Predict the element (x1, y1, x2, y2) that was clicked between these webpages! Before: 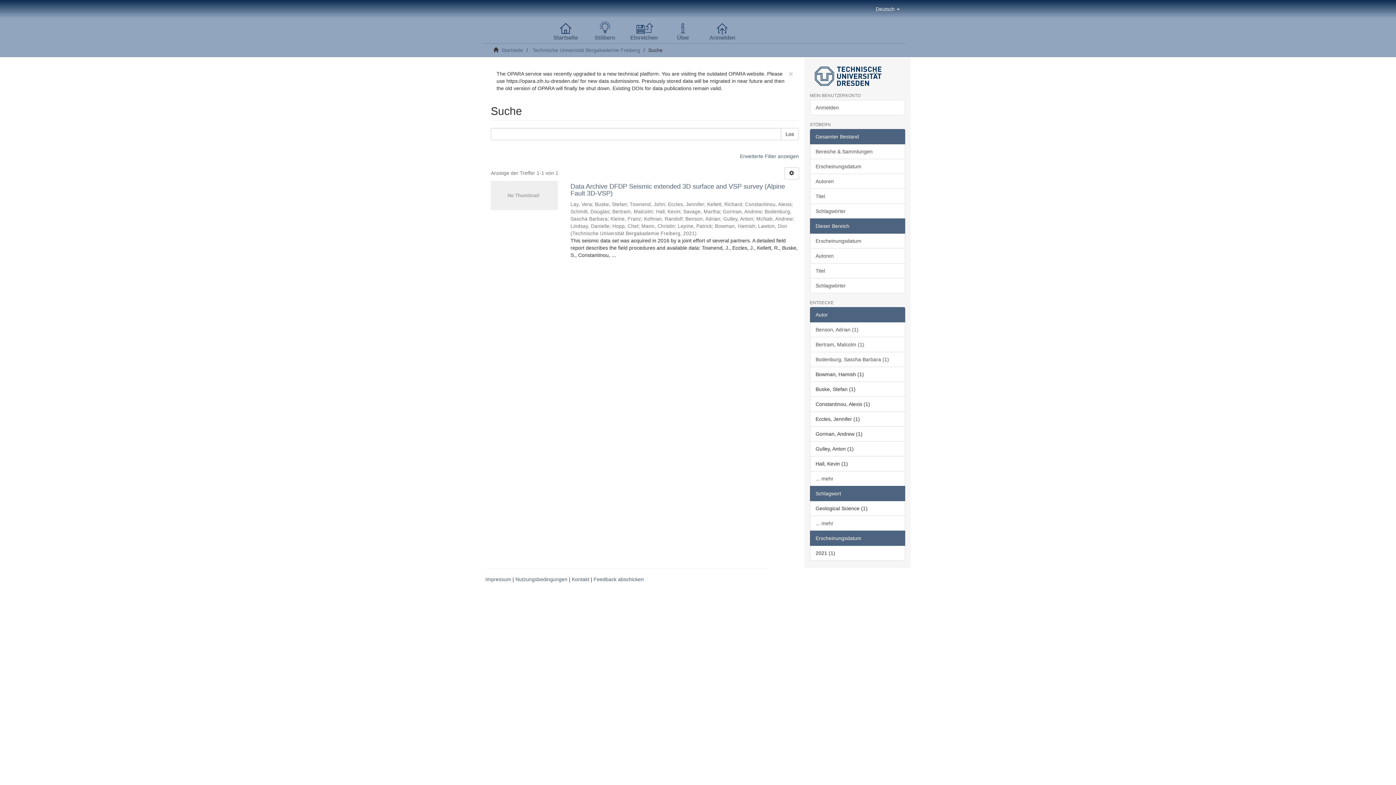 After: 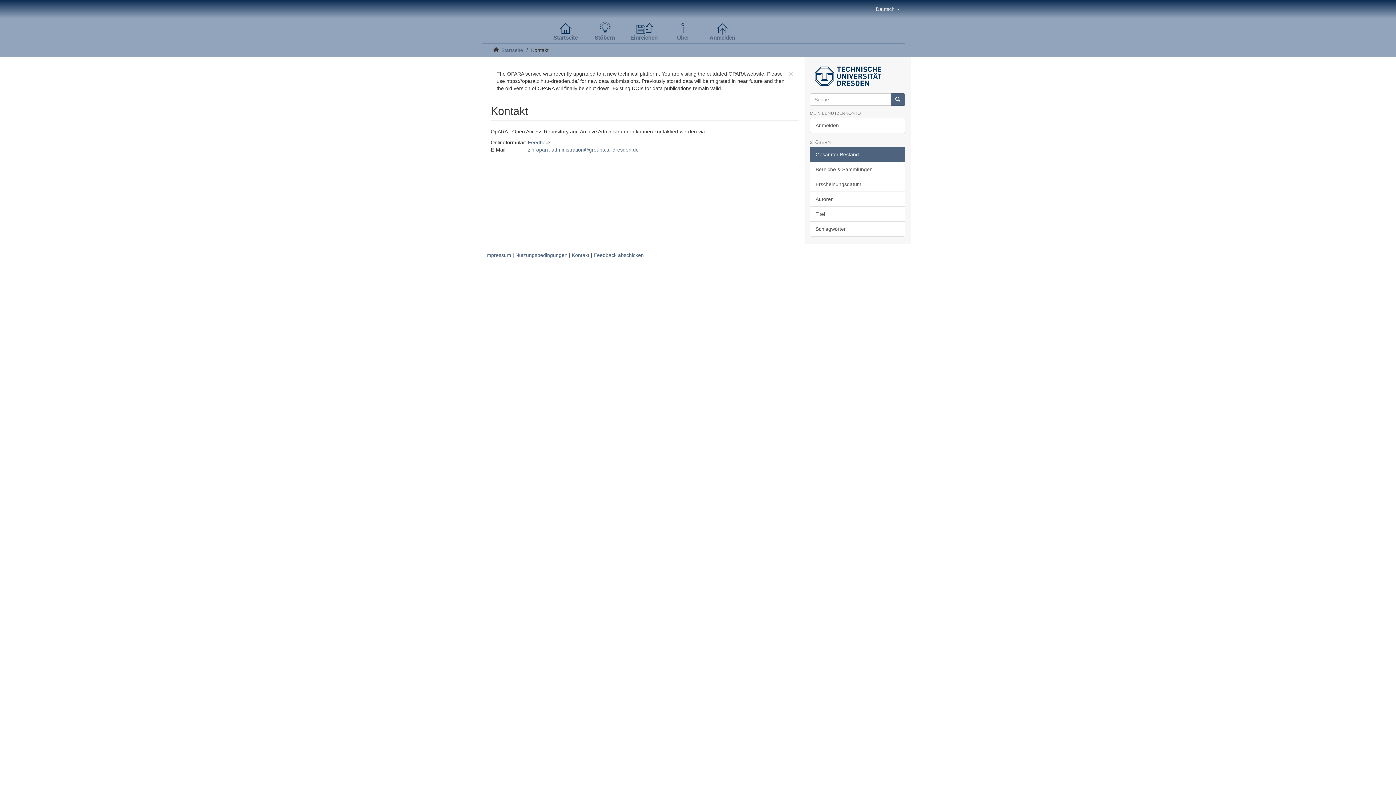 Action: bbox: (572, 576, 589, 582) label: Kontakt